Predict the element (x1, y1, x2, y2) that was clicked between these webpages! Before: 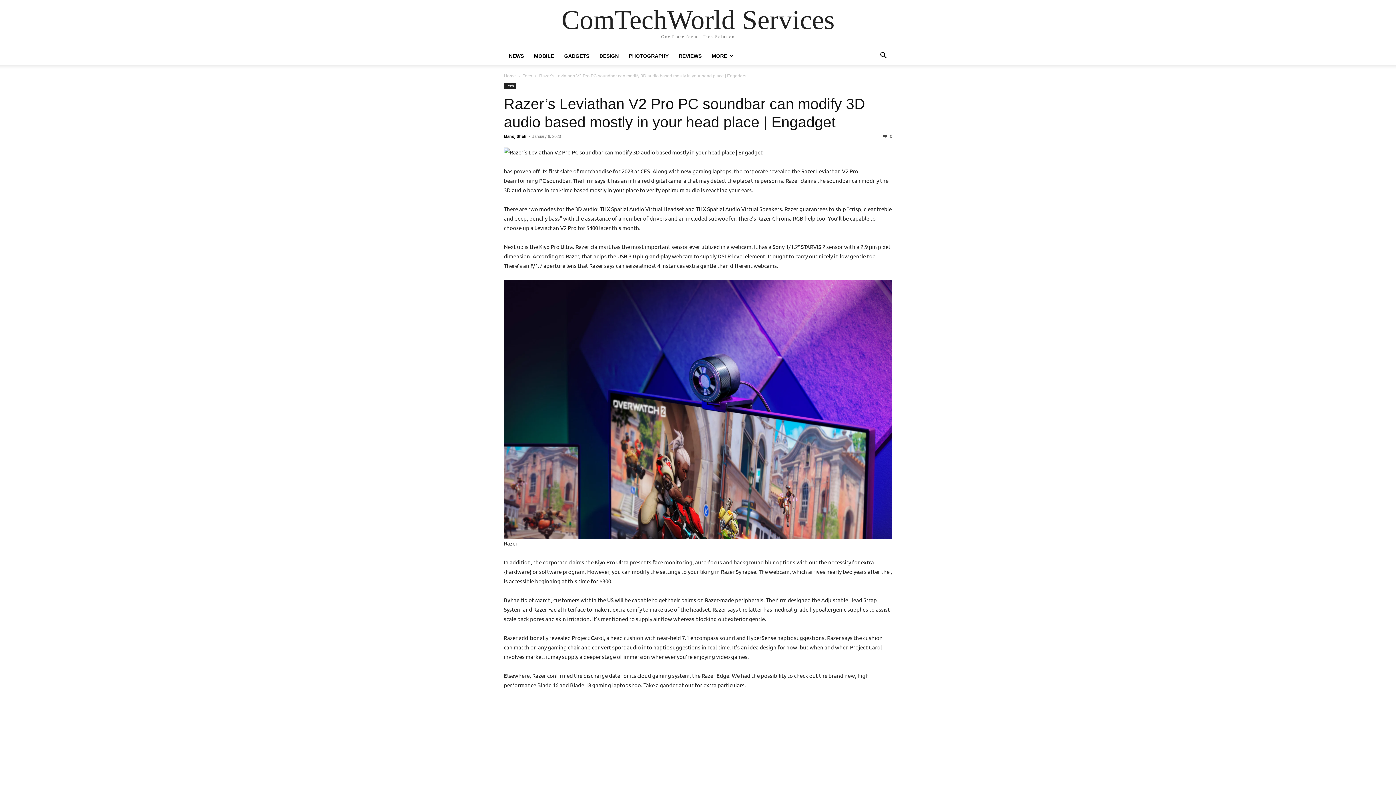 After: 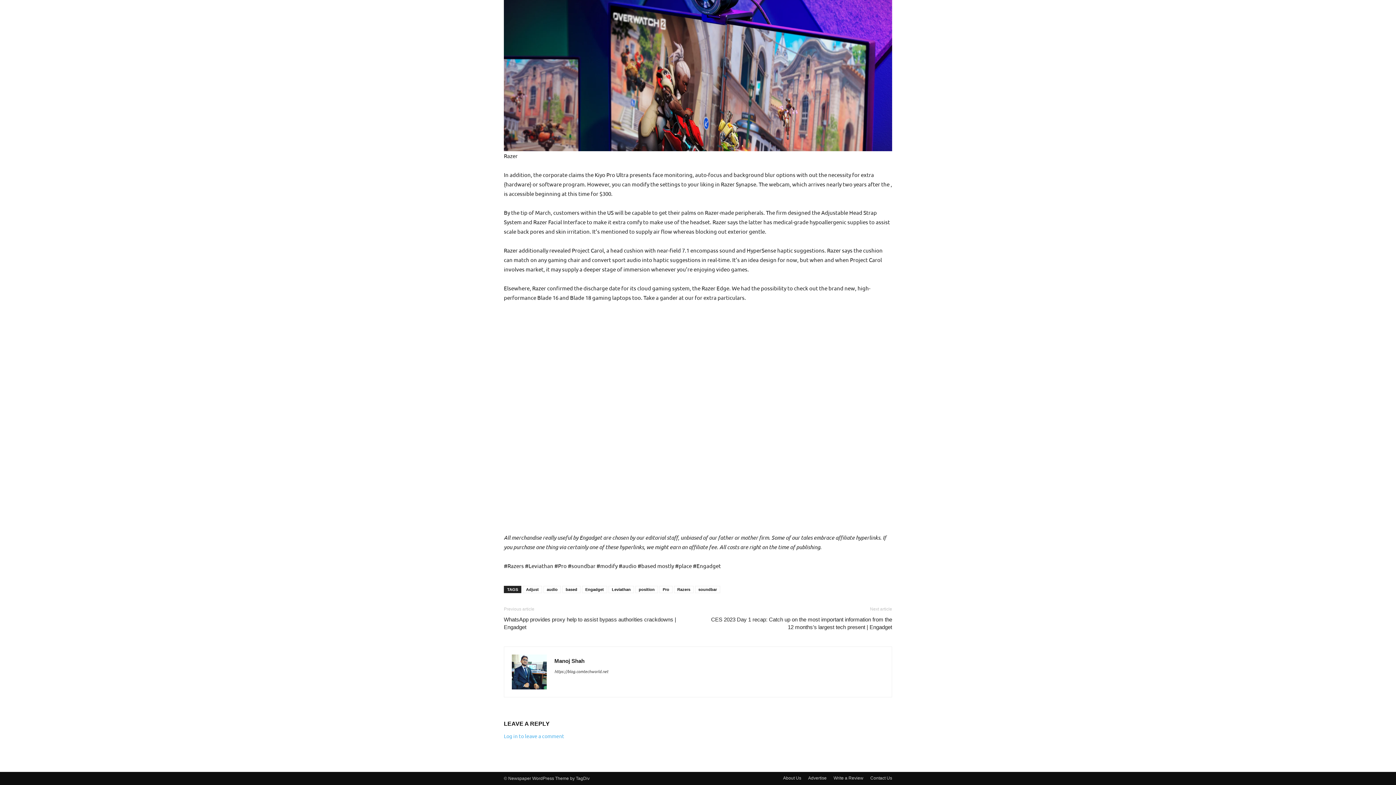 Action: label:  0 bbox: (882, 134, 892, 138)